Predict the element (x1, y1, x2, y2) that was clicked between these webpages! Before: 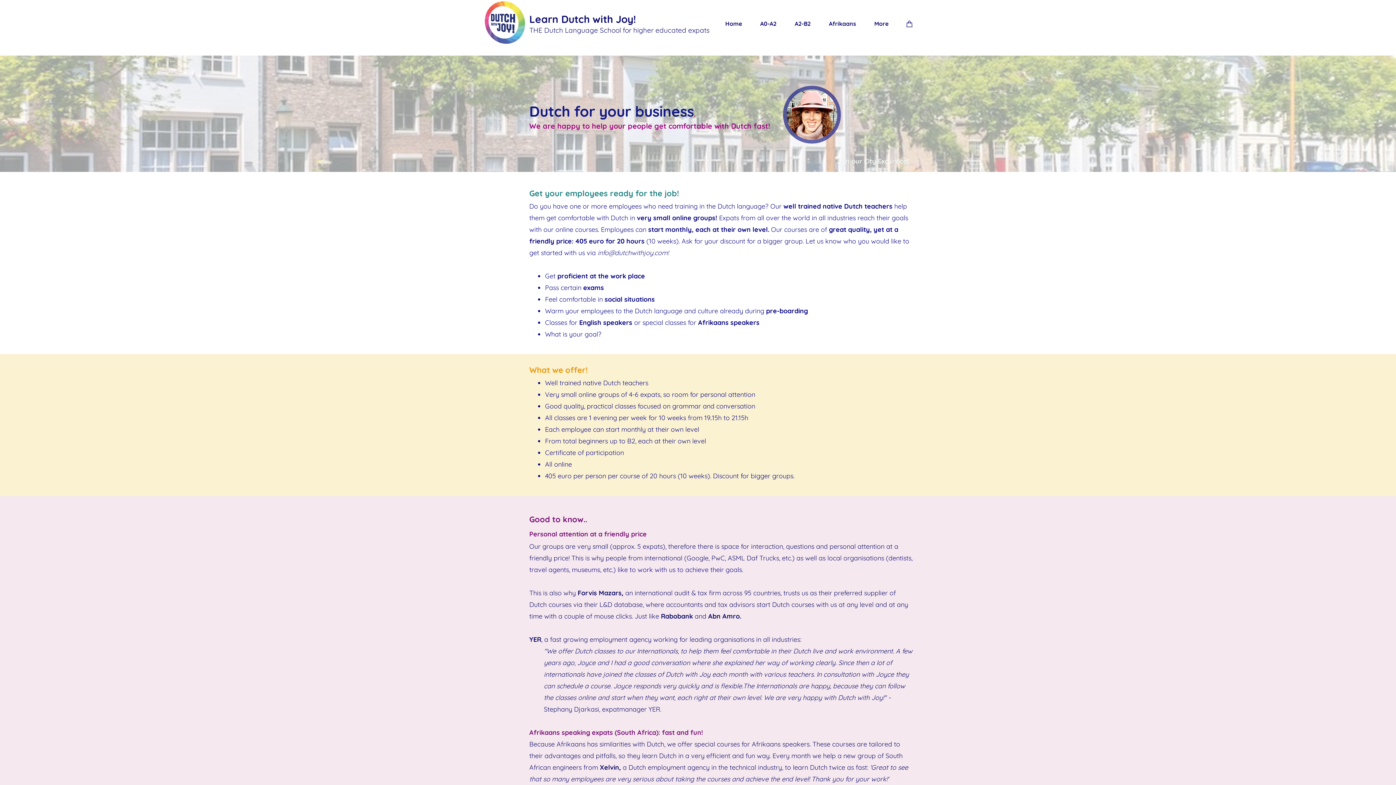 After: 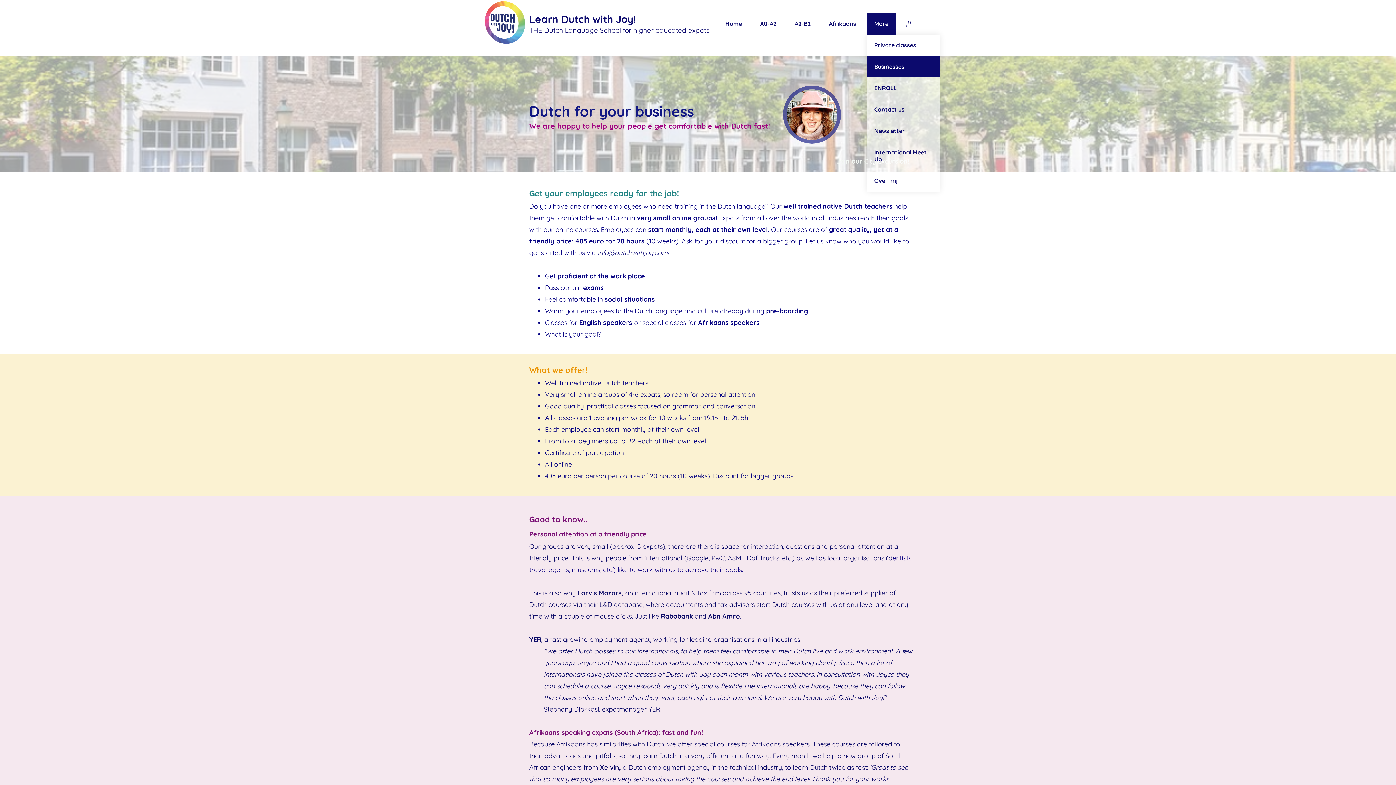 Action: bbox: (867, 13, 896, 34) label: More